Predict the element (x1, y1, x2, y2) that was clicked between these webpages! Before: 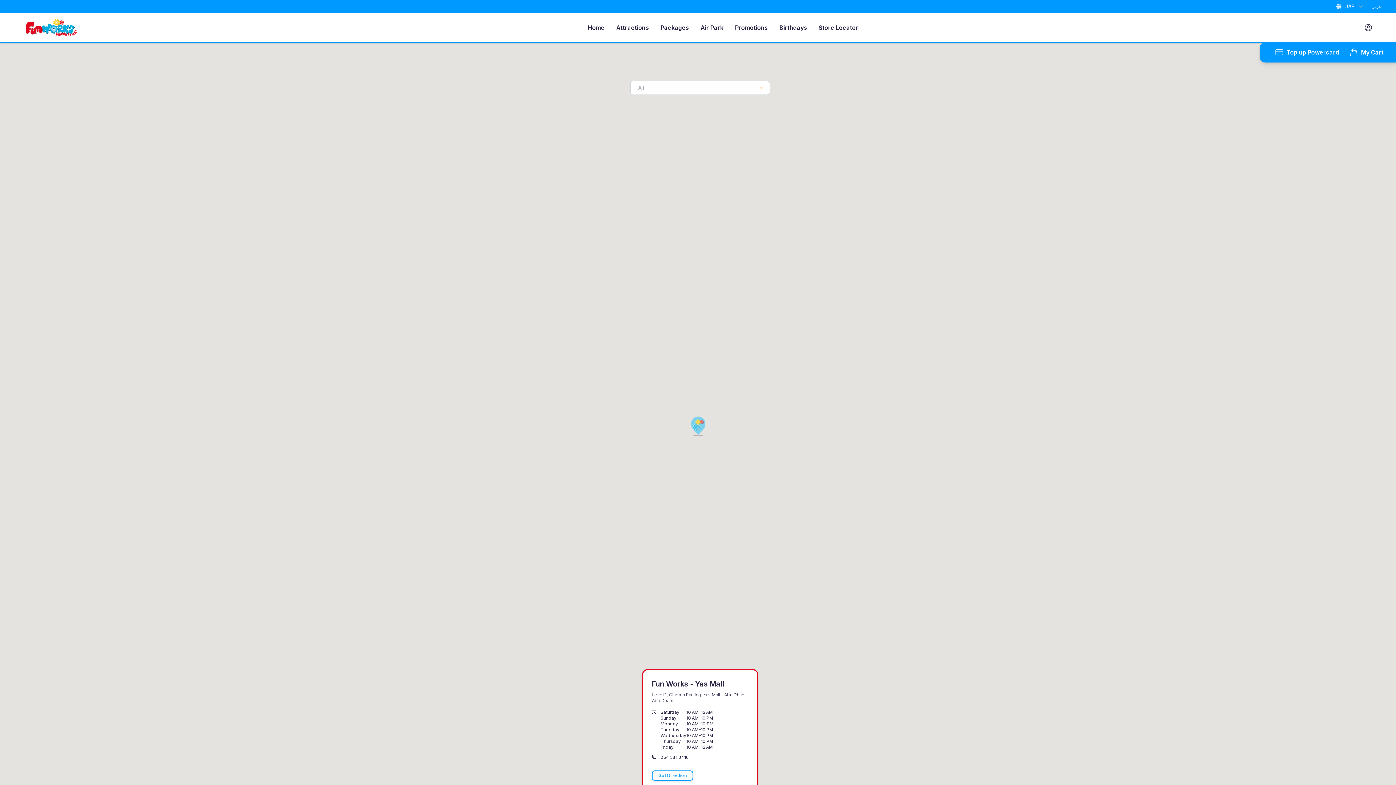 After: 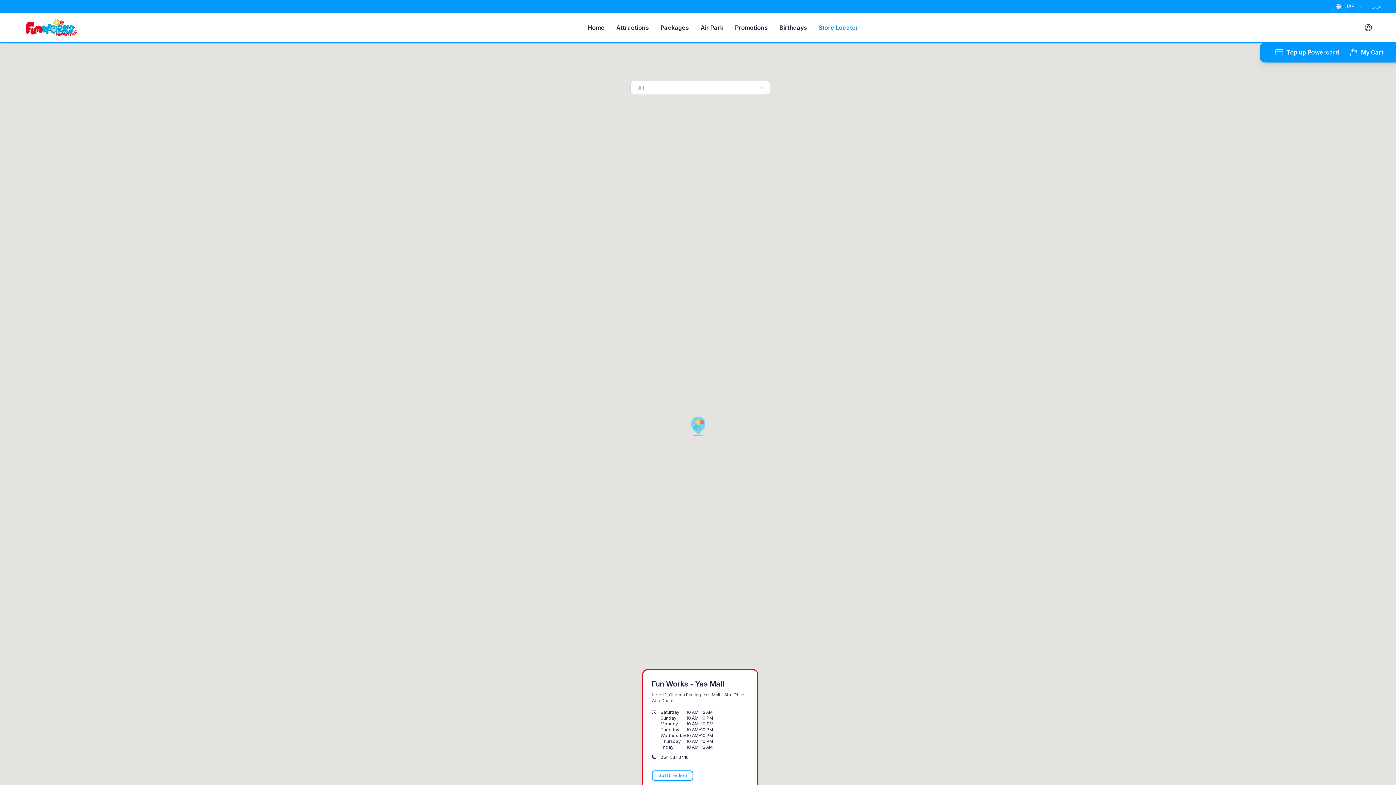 Action: bbox: (814, 20, 864, 34) label: Store Locator